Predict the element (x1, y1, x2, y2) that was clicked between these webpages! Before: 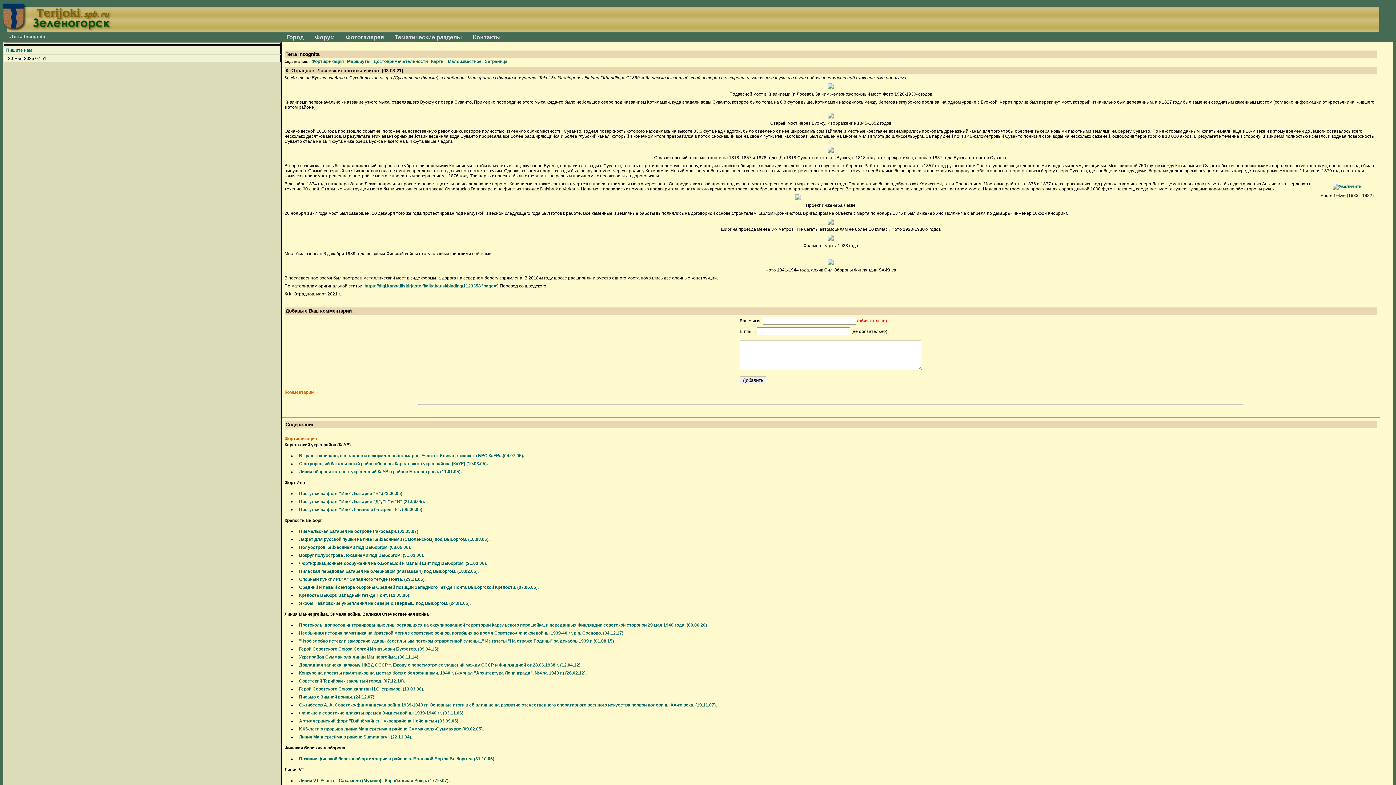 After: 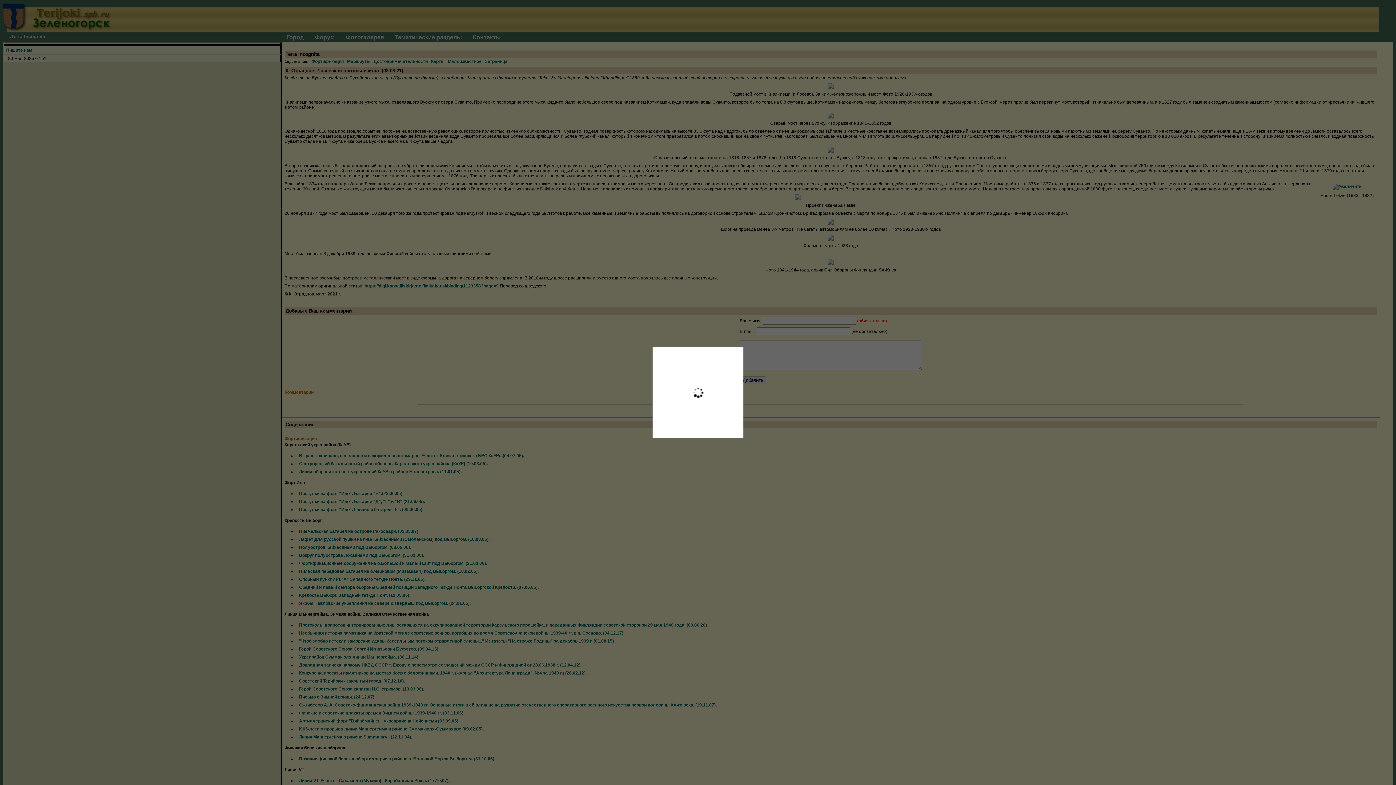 Action: bbox: (828, 236, 833, 241)